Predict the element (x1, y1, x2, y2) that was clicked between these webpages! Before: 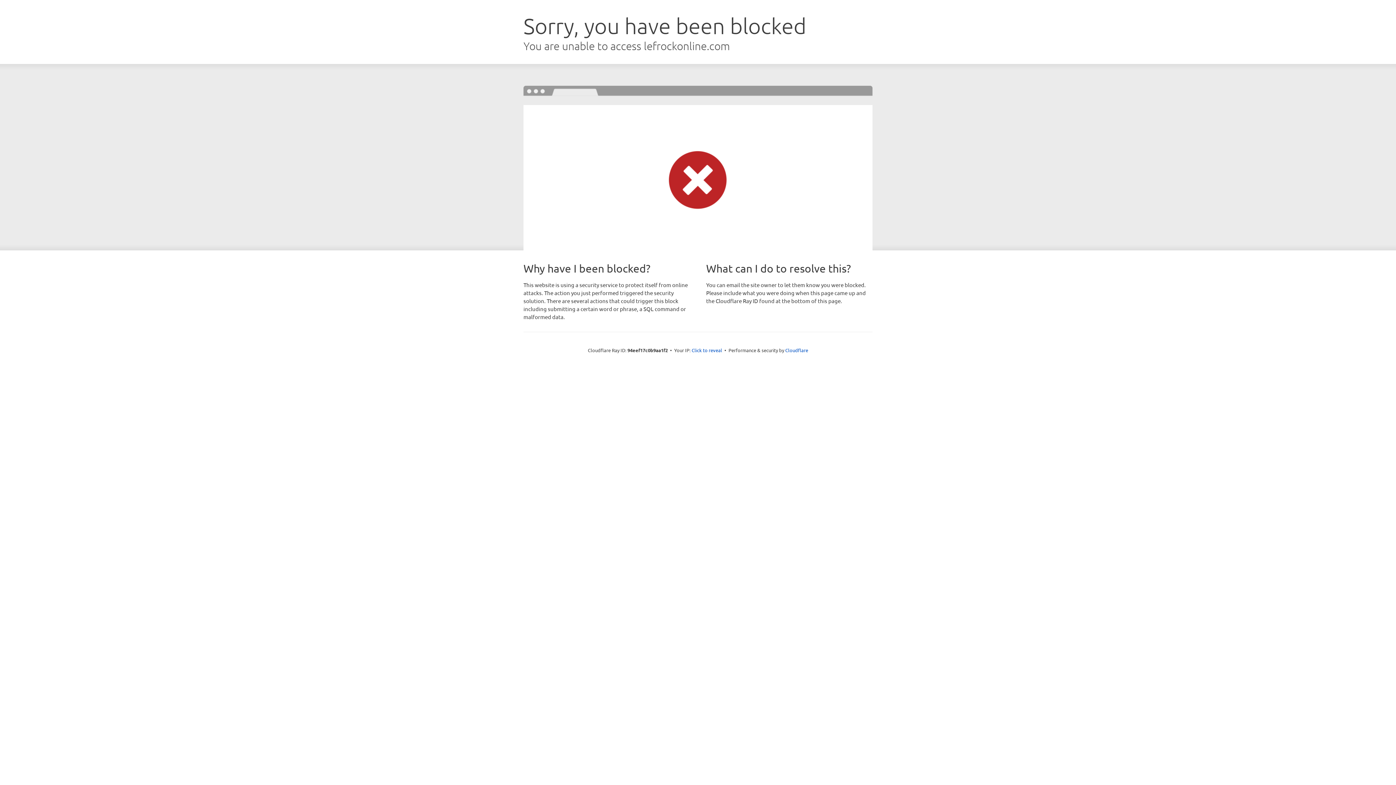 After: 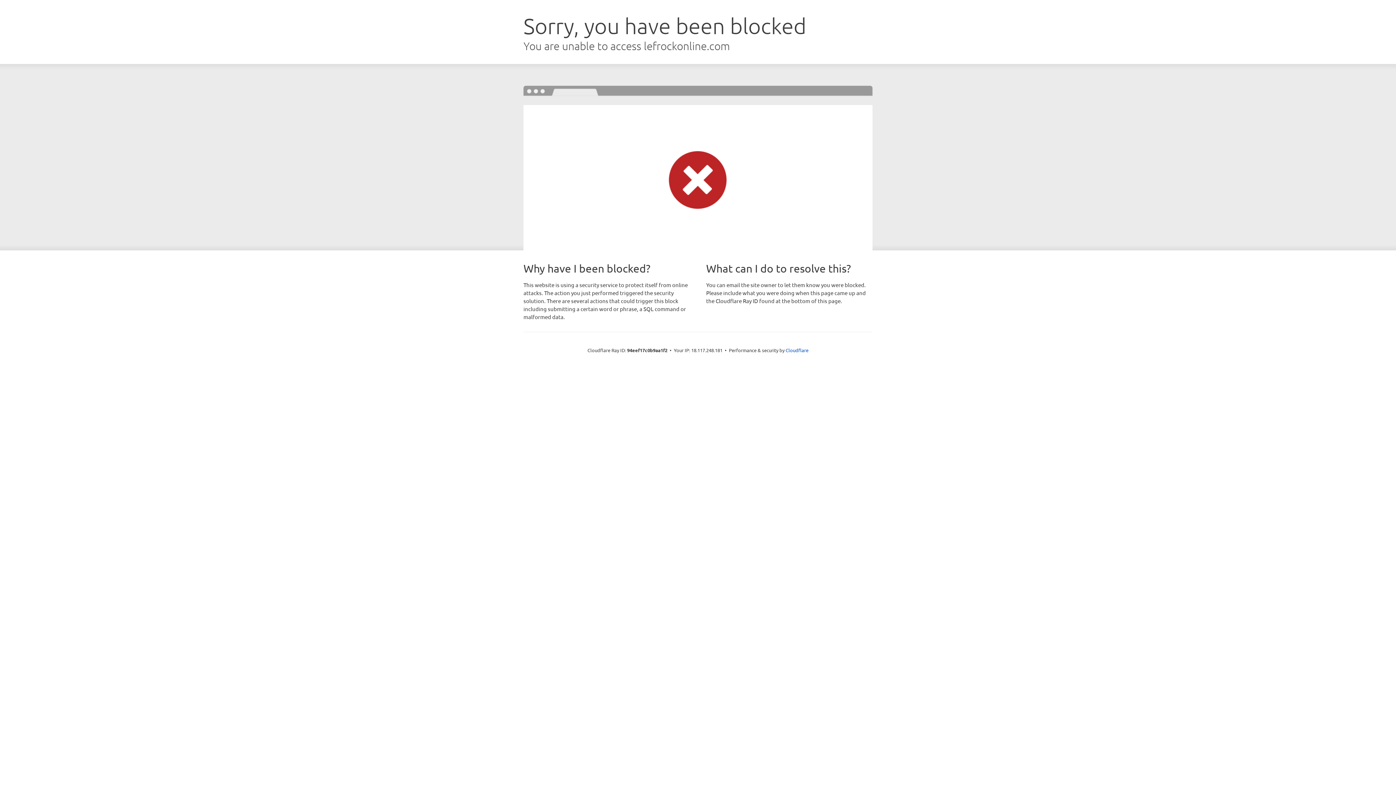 Action: bbox: (691, 346, 722, 353) label: Click to reveal